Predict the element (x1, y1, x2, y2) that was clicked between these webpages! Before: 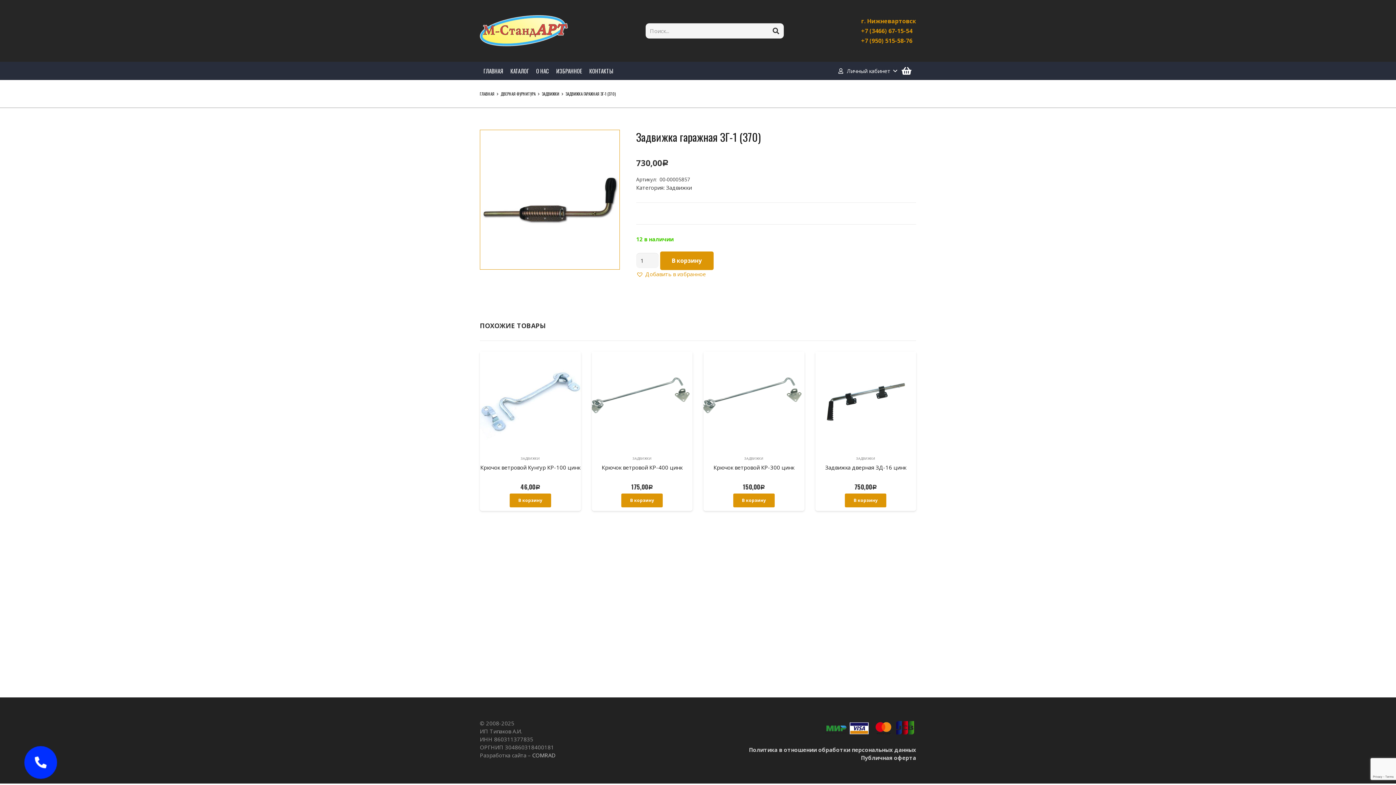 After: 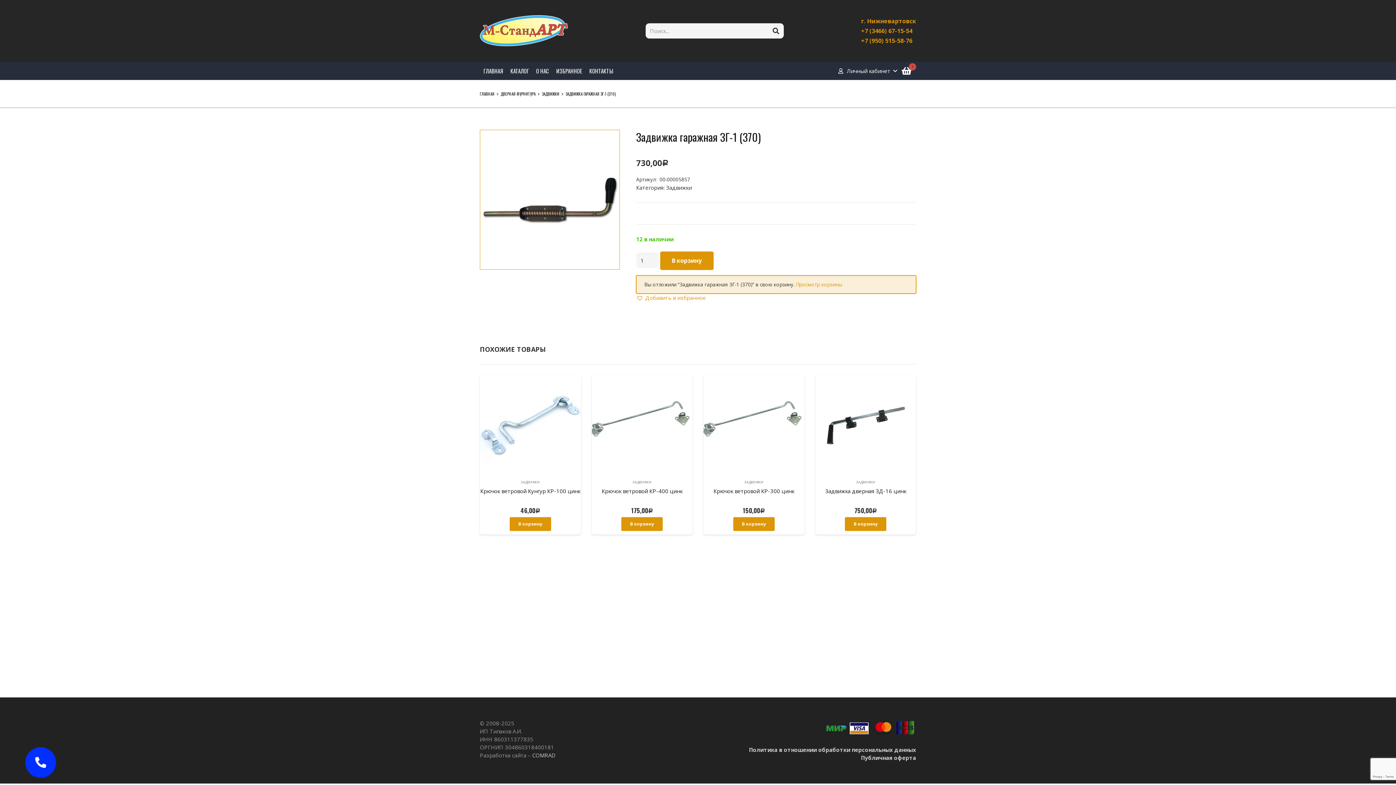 Action: bbox: (660, 251, 713, 270) label: В корзину